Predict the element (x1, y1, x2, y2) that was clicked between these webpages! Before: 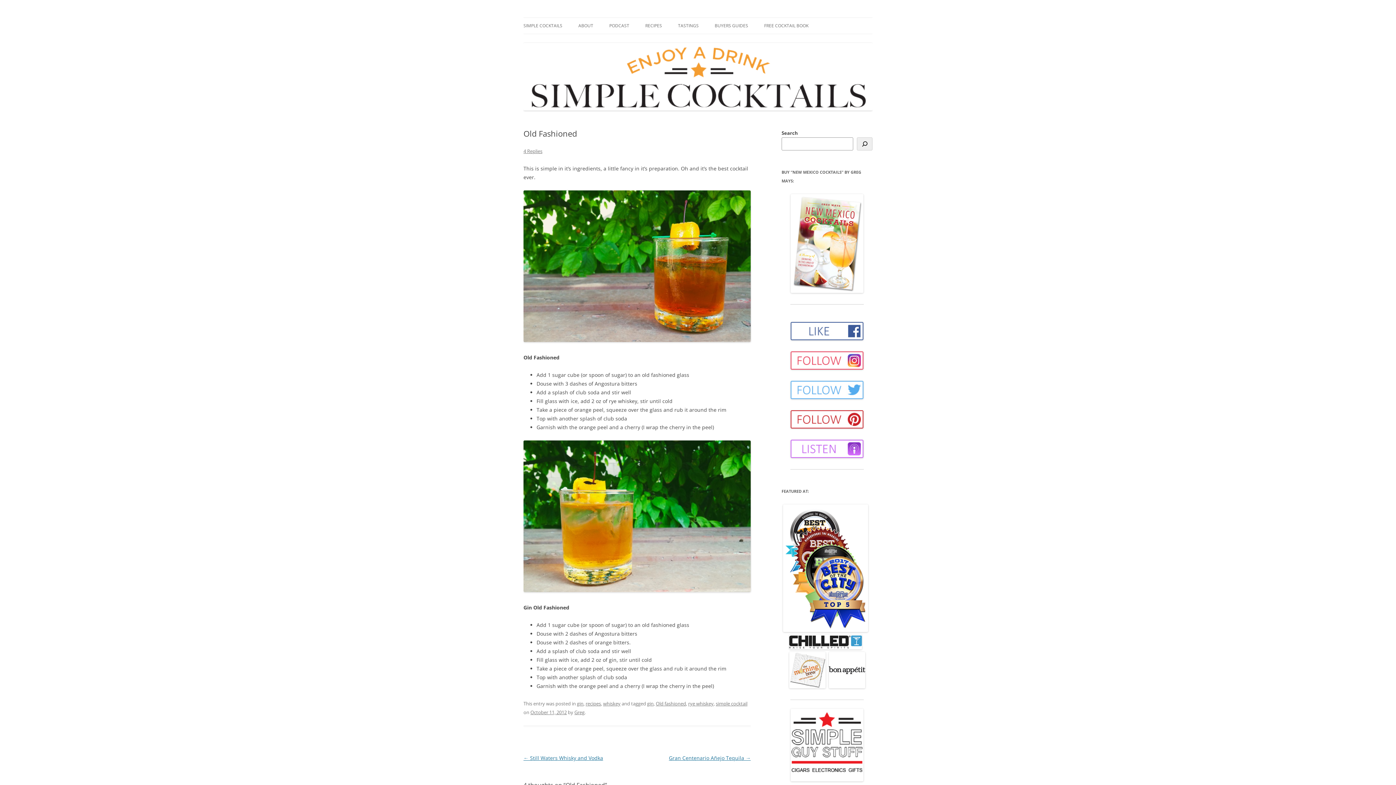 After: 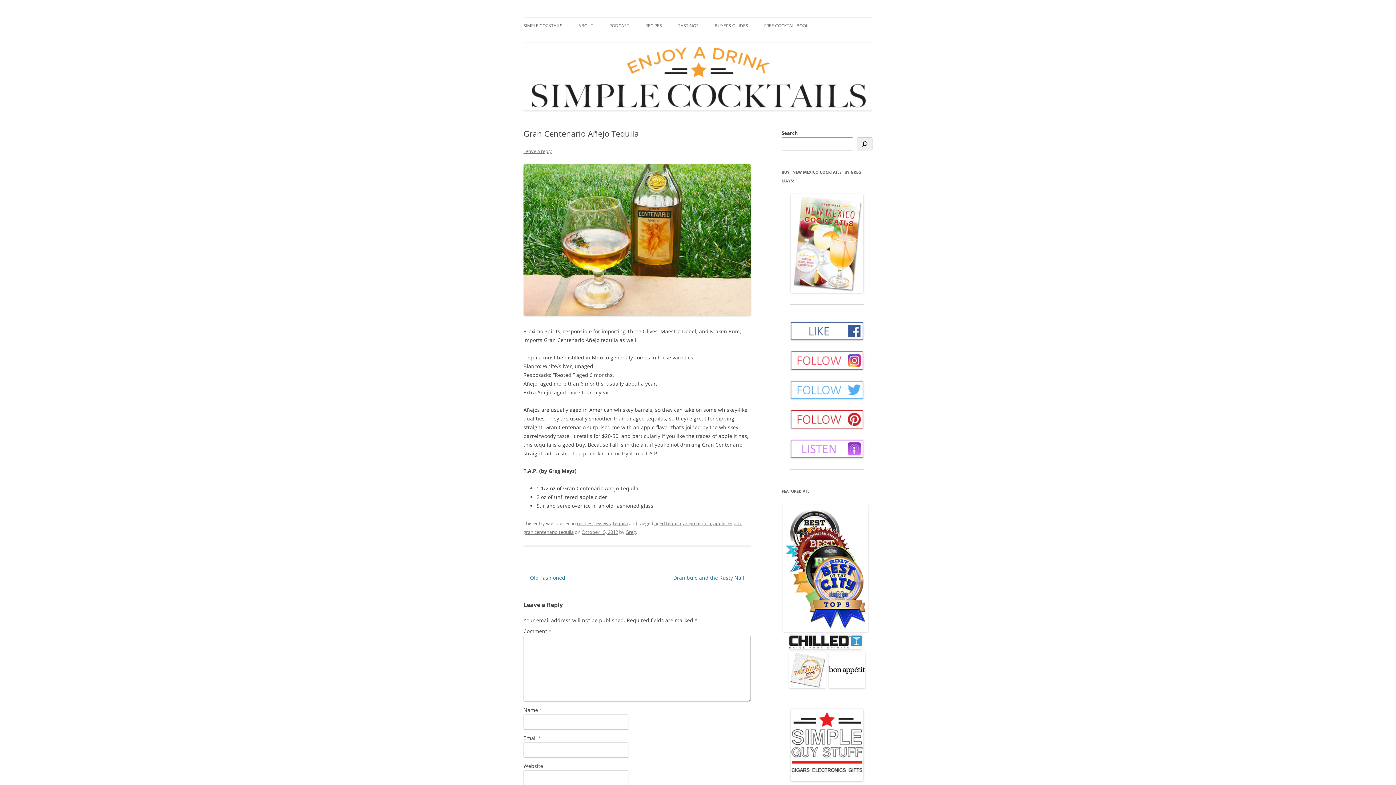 Action: label: Gran Centenario Añejo Tequila → bbox: (669, 754, 750, 761)